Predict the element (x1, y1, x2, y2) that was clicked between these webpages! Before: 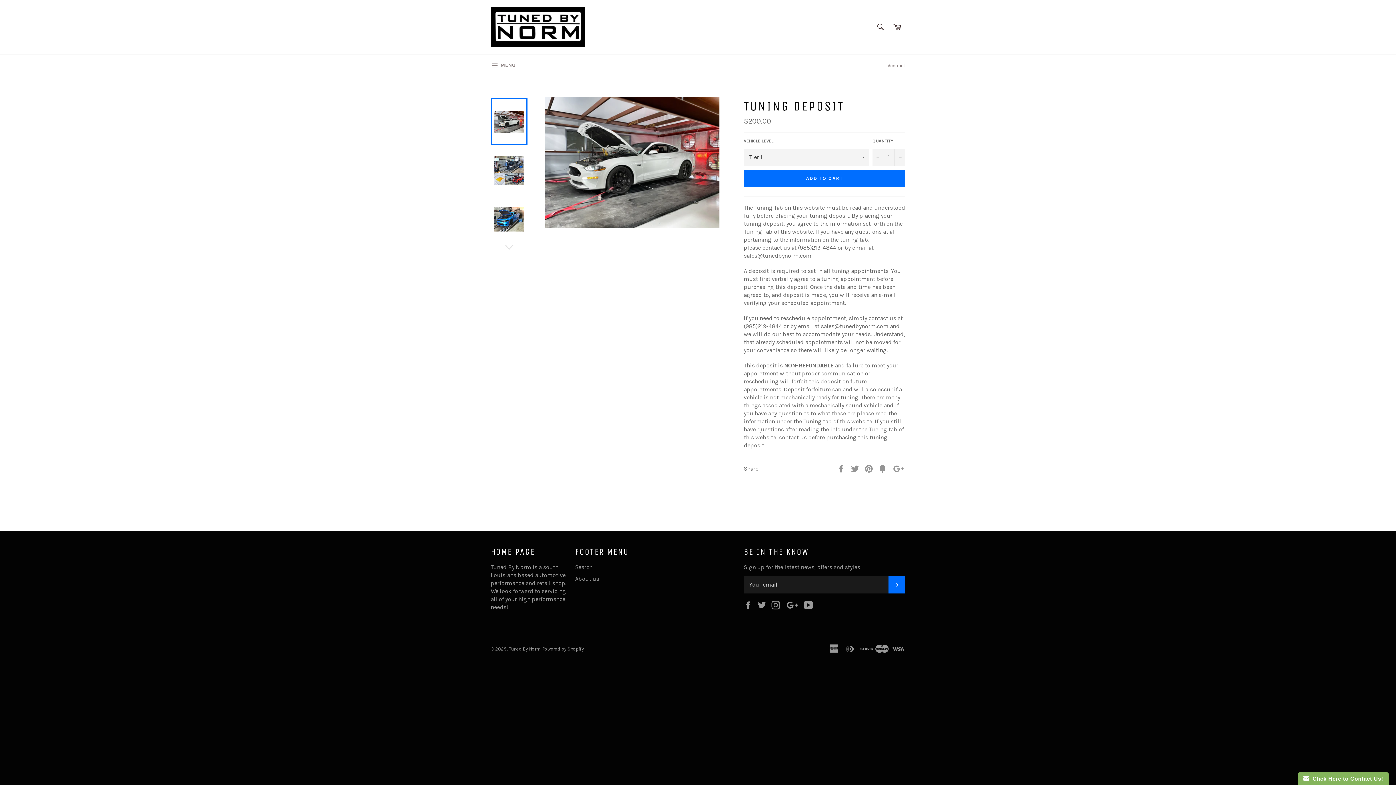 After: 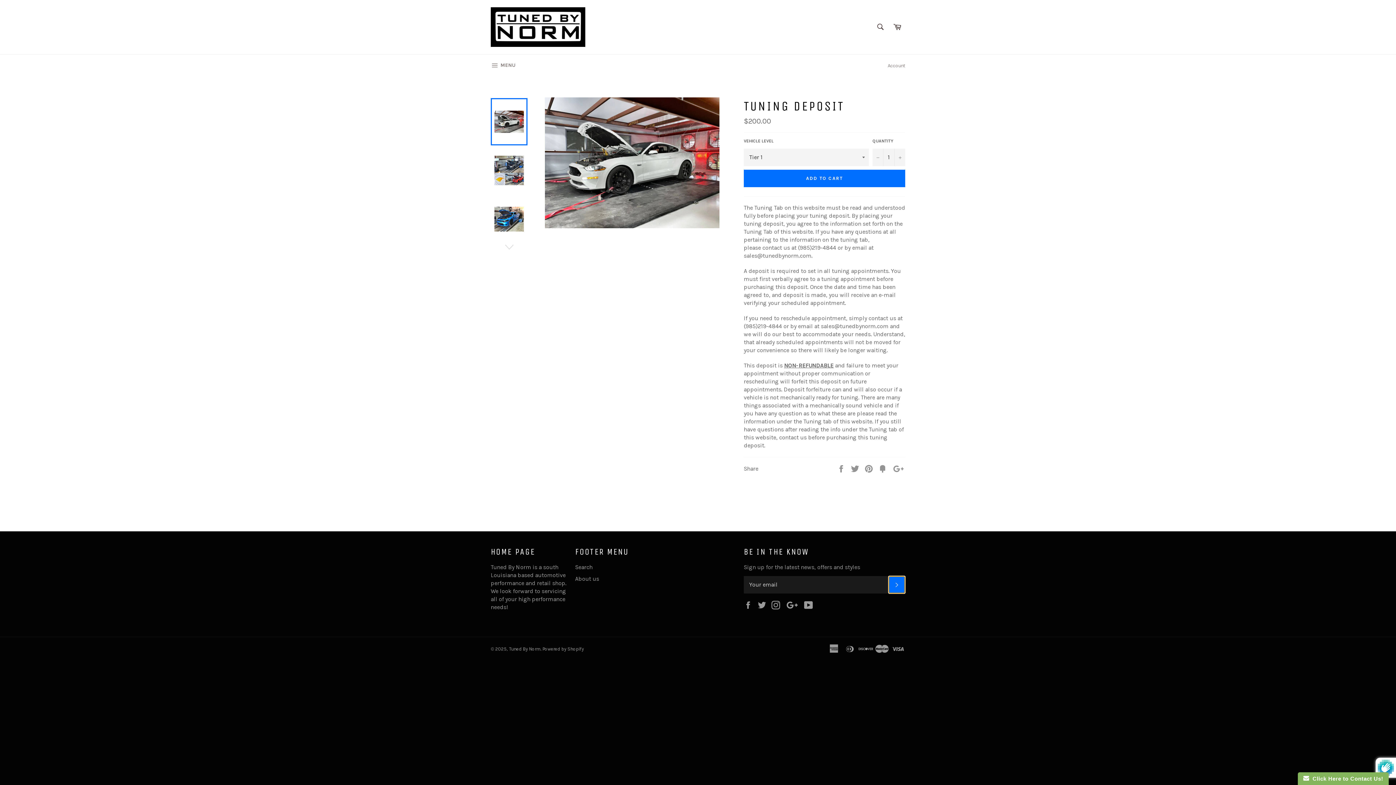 Action: label: SUBSCRIBE bbox: (888, 576, 905, 593)